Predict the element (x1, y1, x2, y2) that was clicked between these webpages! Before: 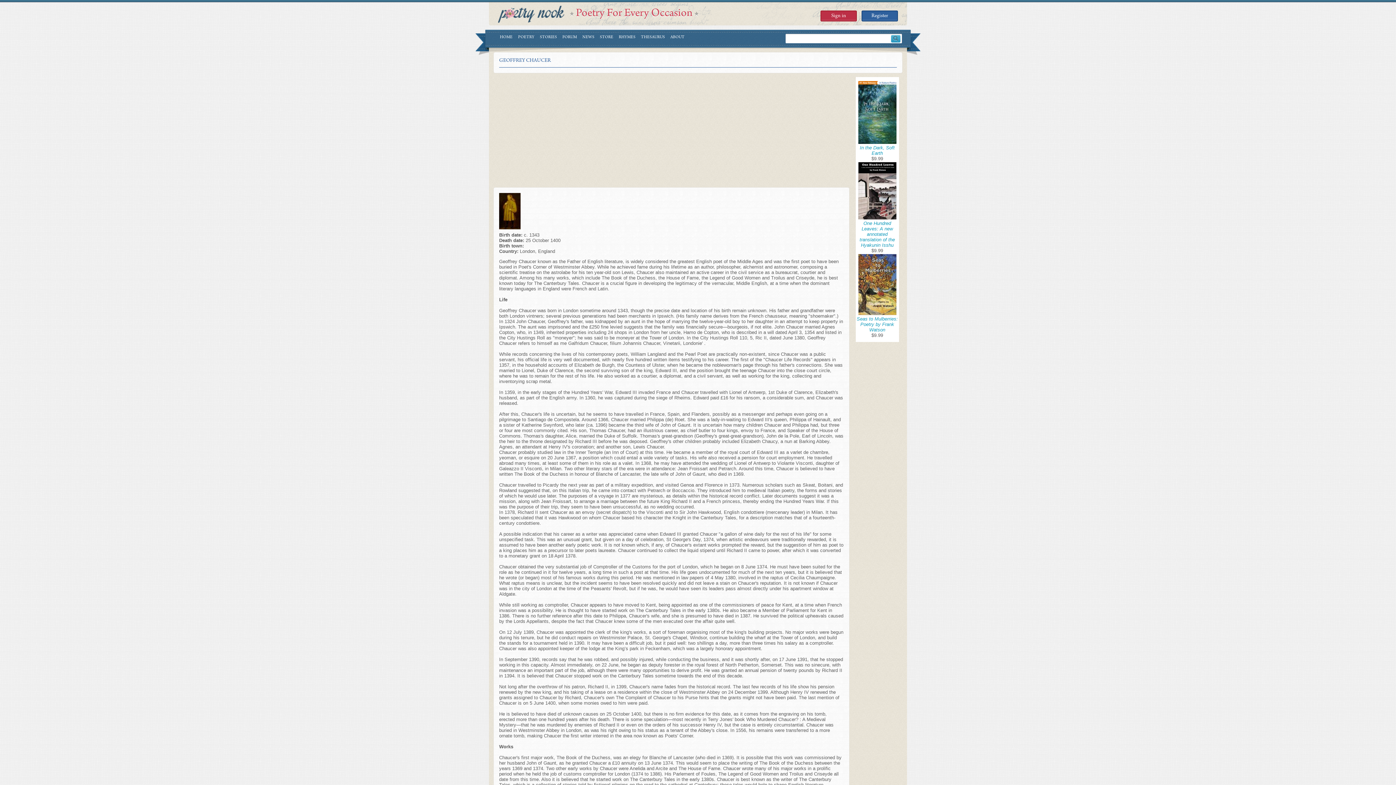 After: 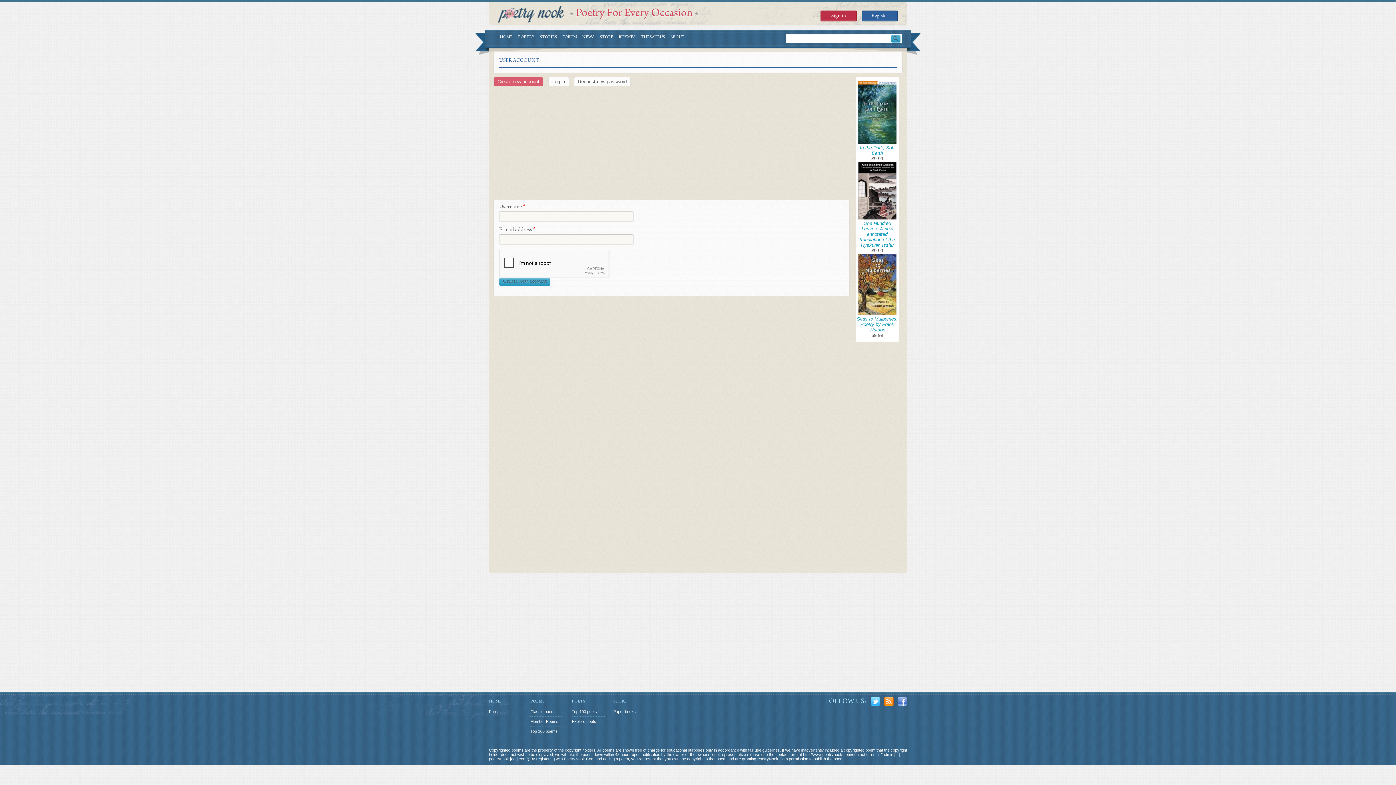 Action: label: Register bbox: (861, 10, 898, 21)